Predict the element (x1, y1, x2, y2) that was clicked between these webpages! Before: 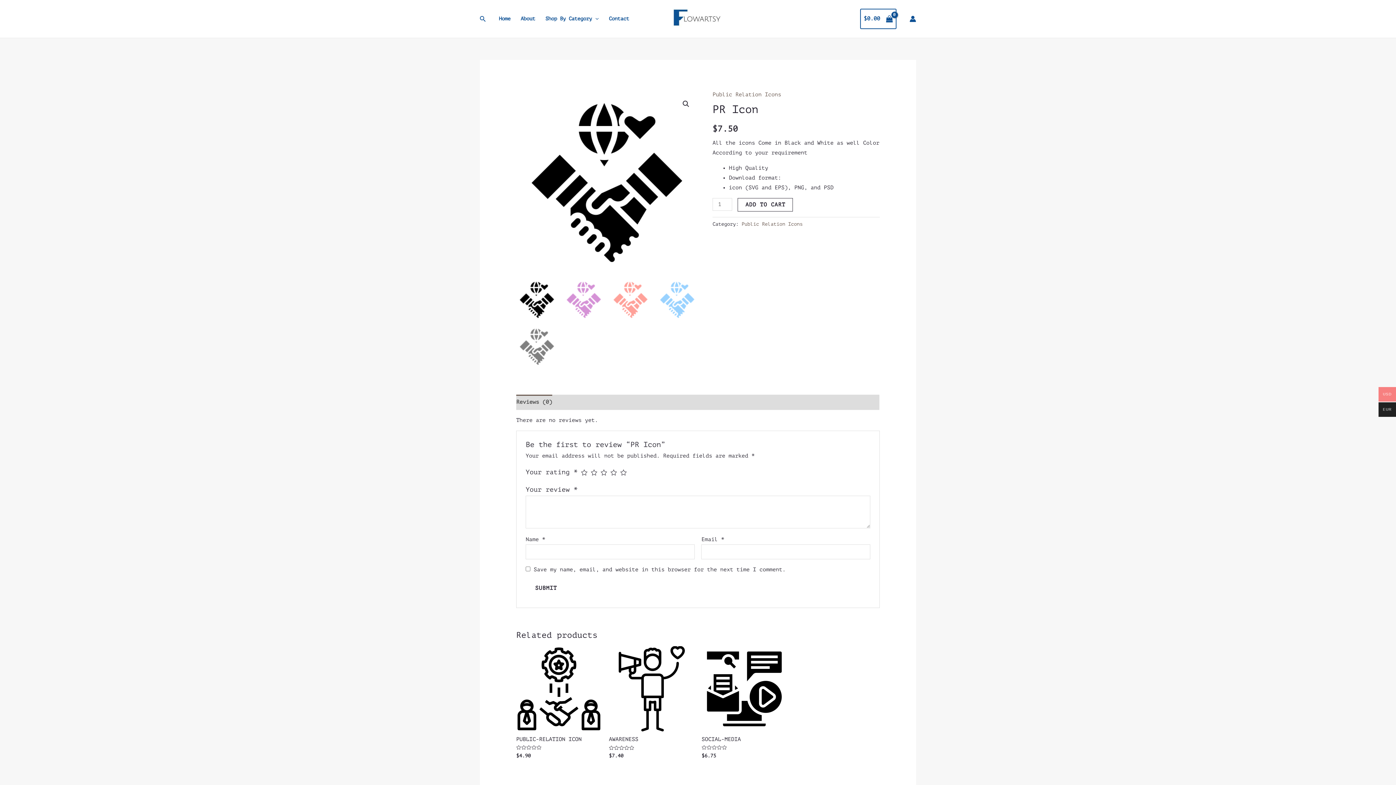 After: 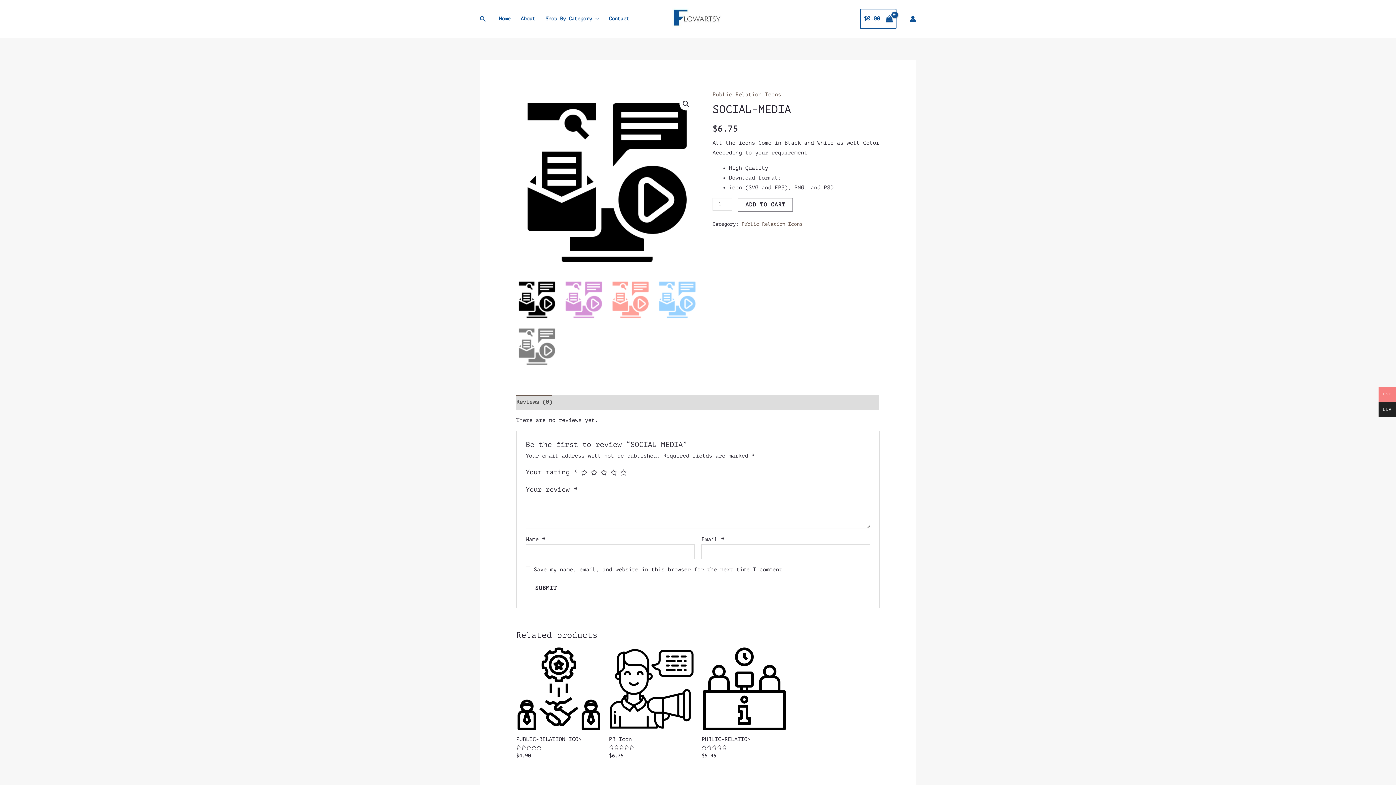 Action: bbox: (701, 736, 787, 743) label: SOCIAL-MEDIA